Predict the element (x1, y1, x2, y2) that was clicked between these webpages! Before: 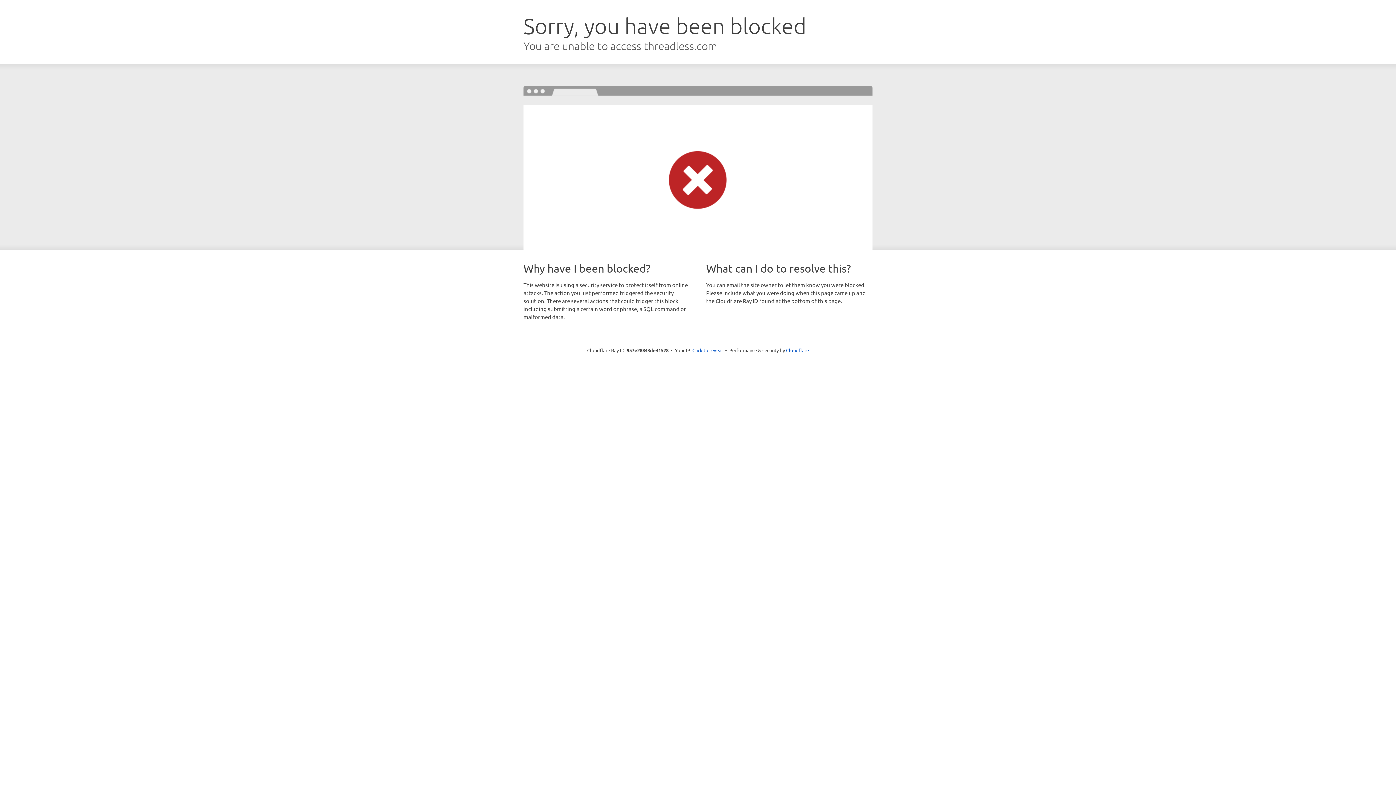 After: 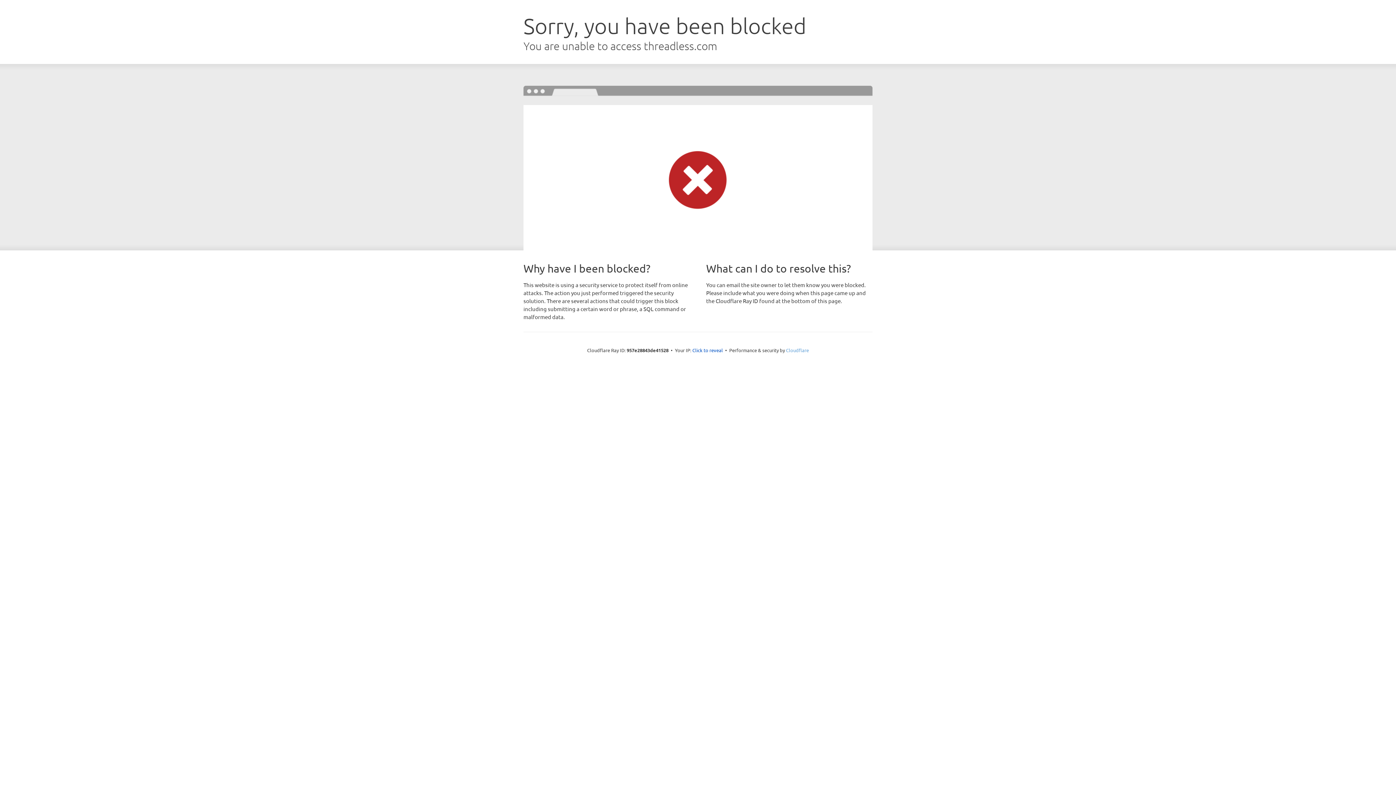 Action: bbox: (786, 347, 809, 353) label: Cloudflare